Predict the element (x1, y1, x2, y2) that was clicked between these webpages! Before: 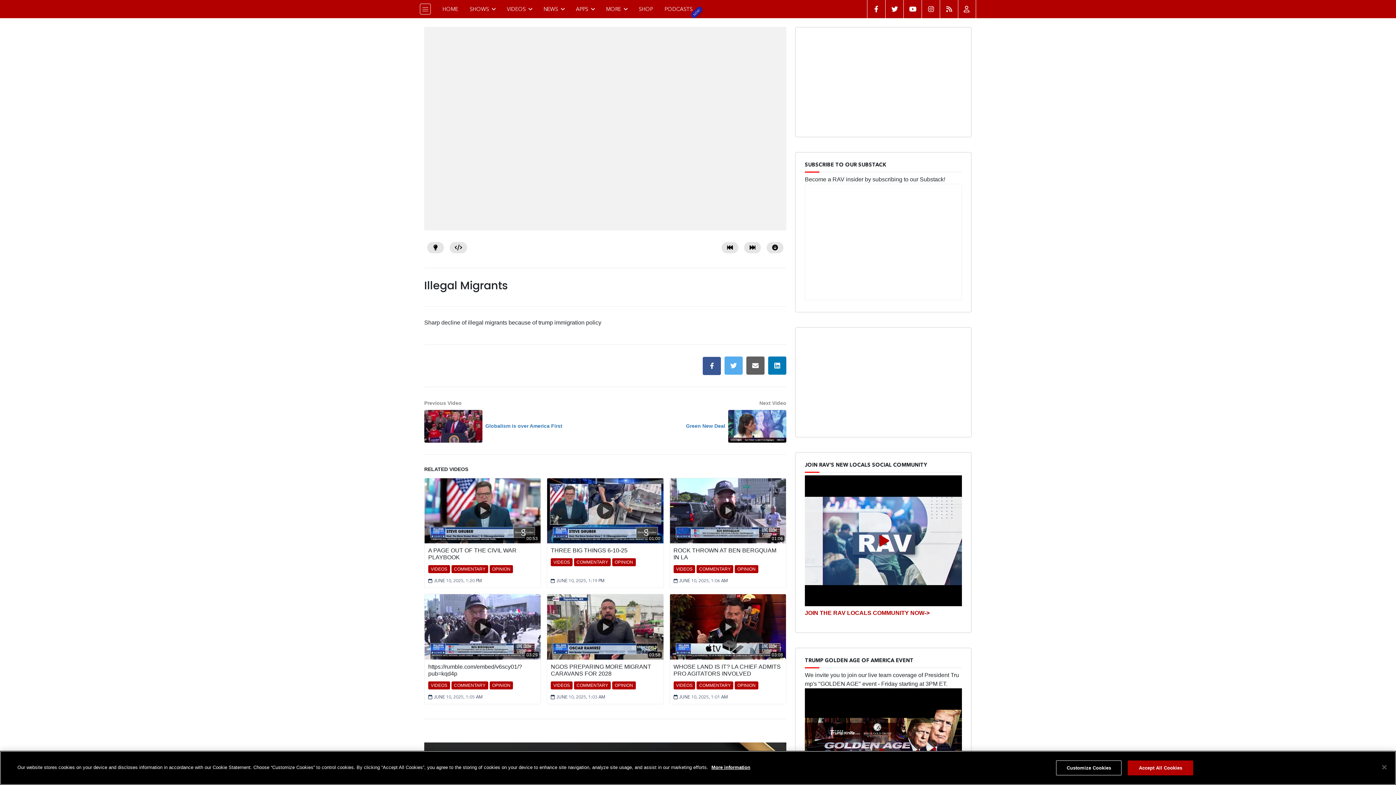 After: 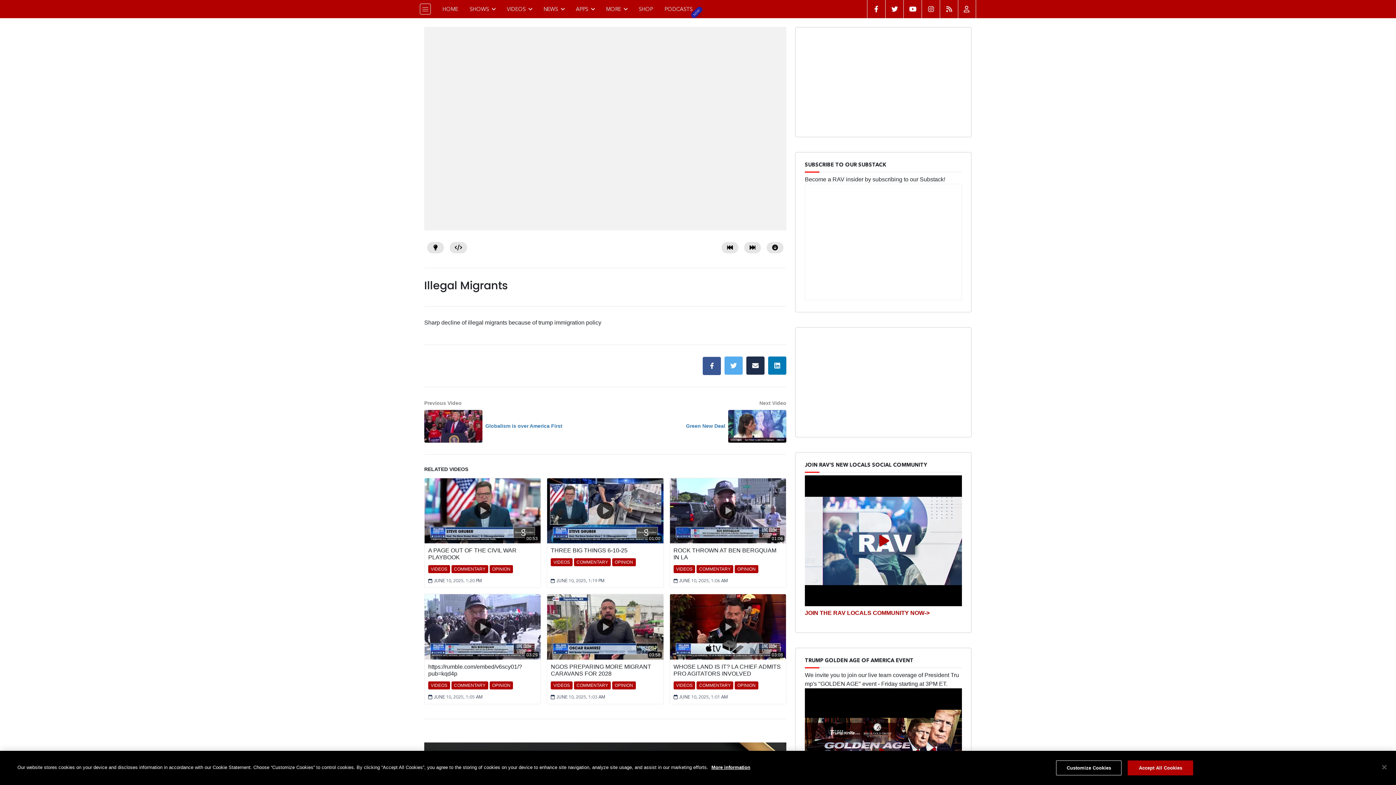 Action: bbox: (746, 356, 764, 375)